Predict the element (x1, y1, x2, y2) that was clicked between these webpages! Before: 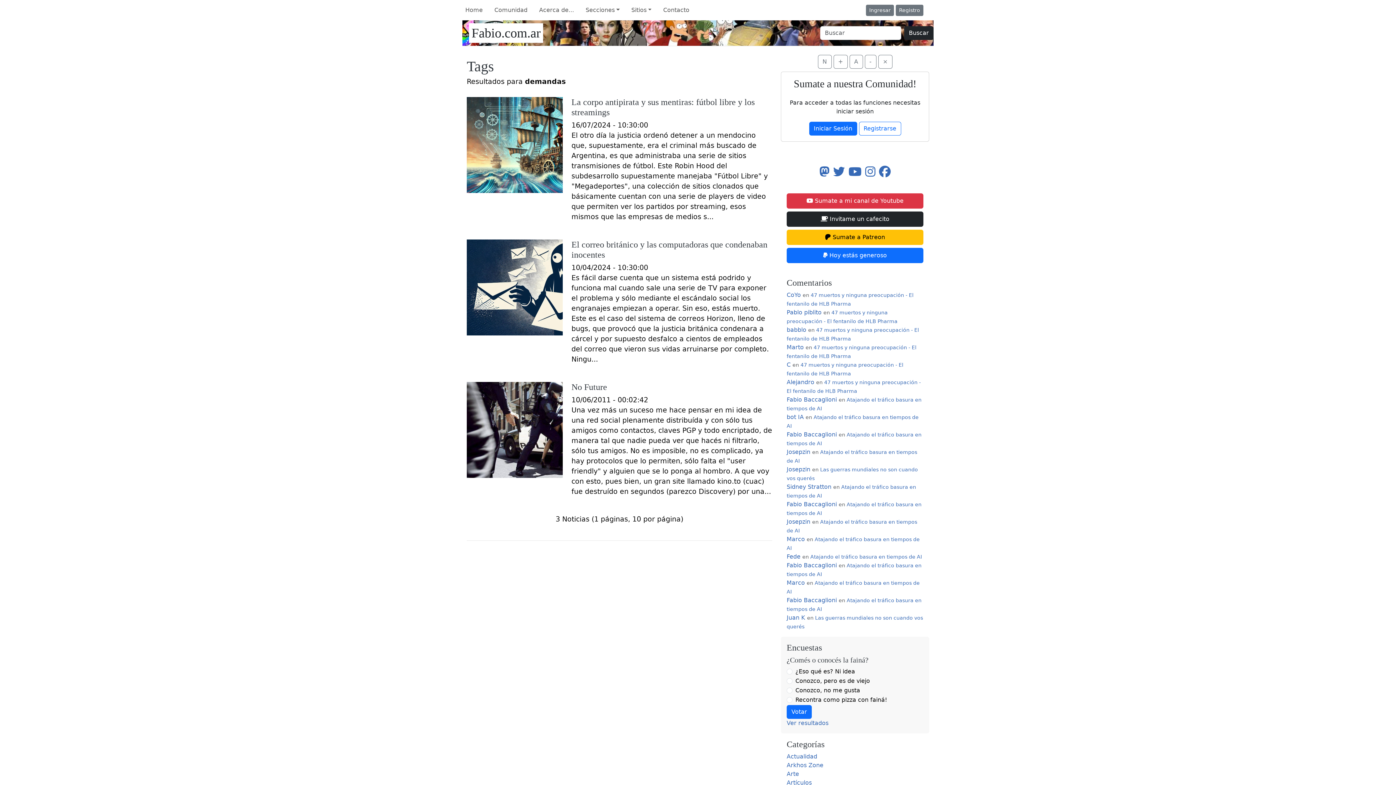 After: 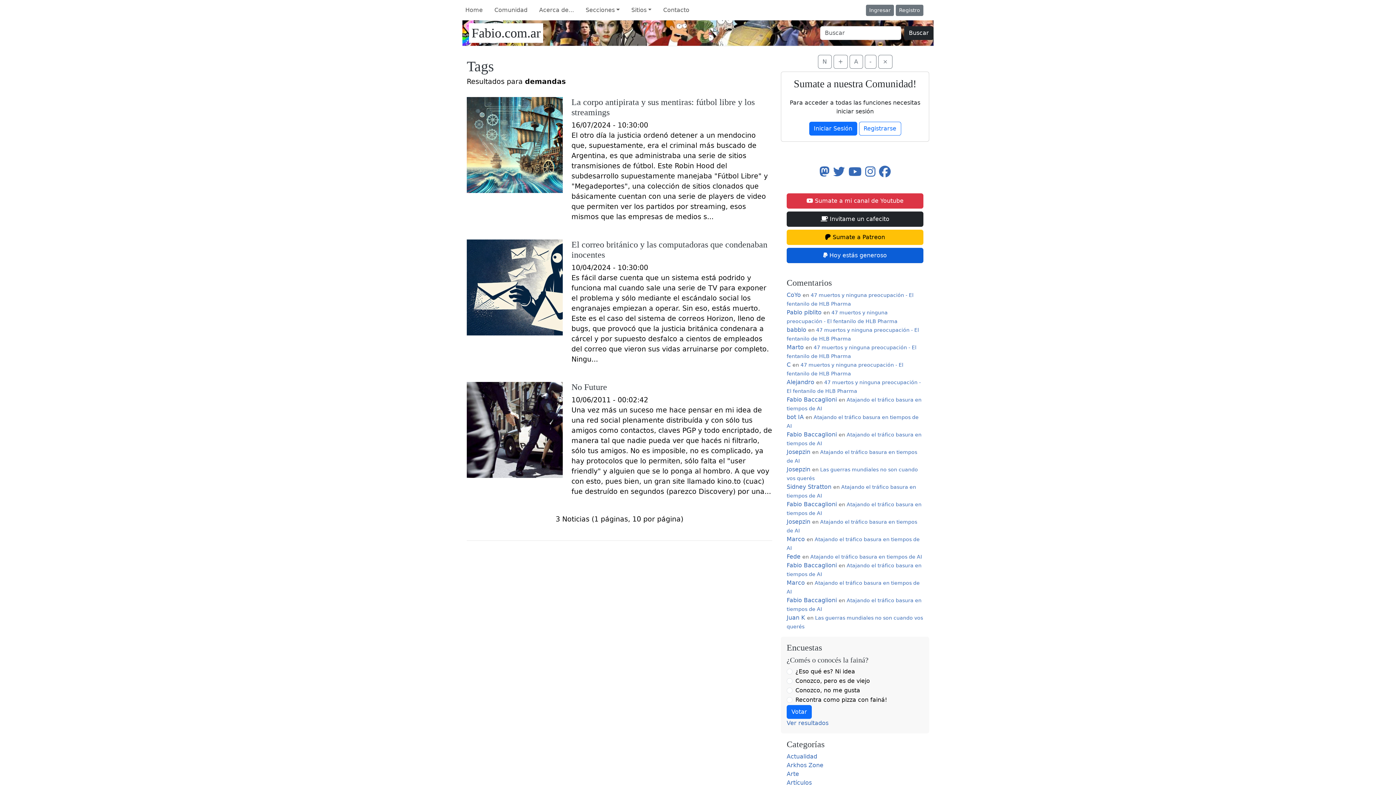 Action: bbox: (786, 248, 923, 263) label:  Hoy estás generoso